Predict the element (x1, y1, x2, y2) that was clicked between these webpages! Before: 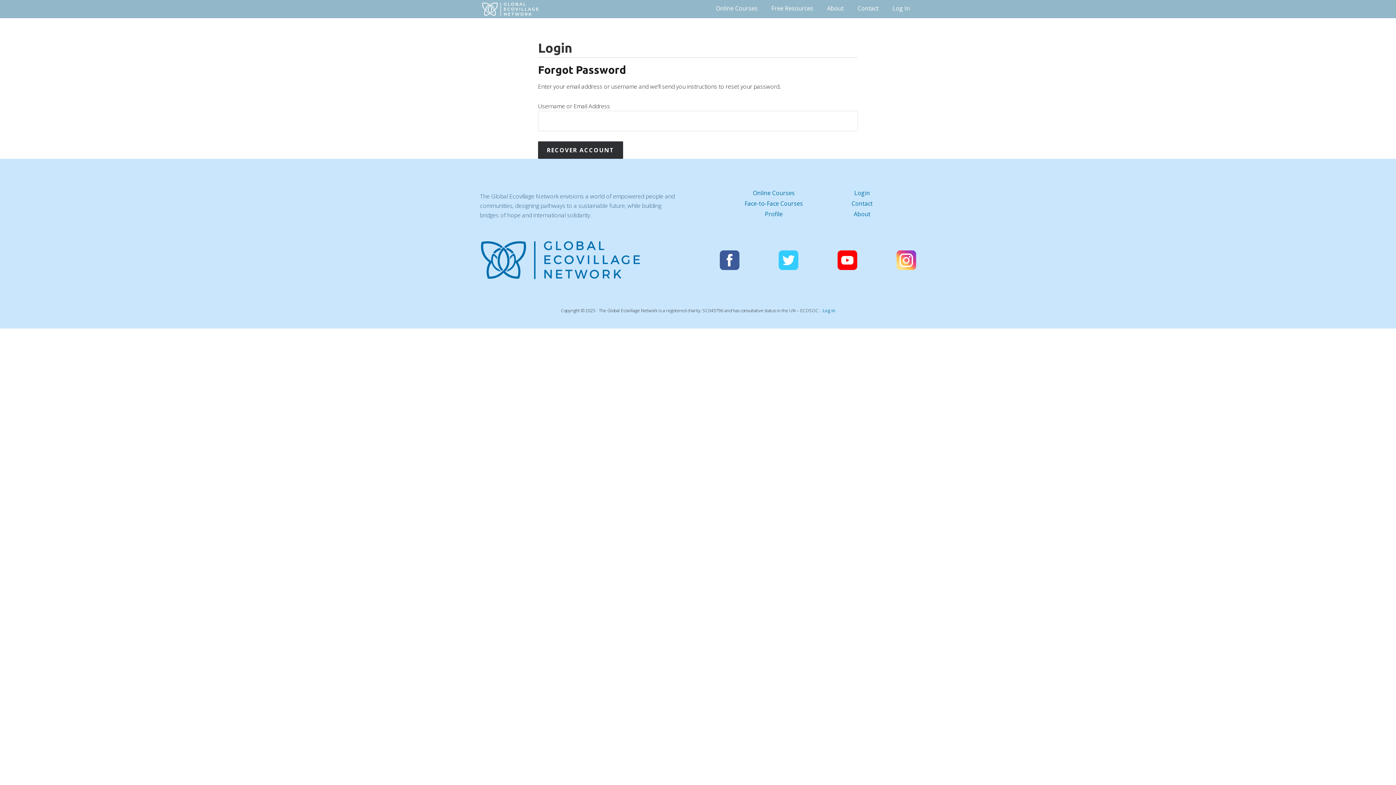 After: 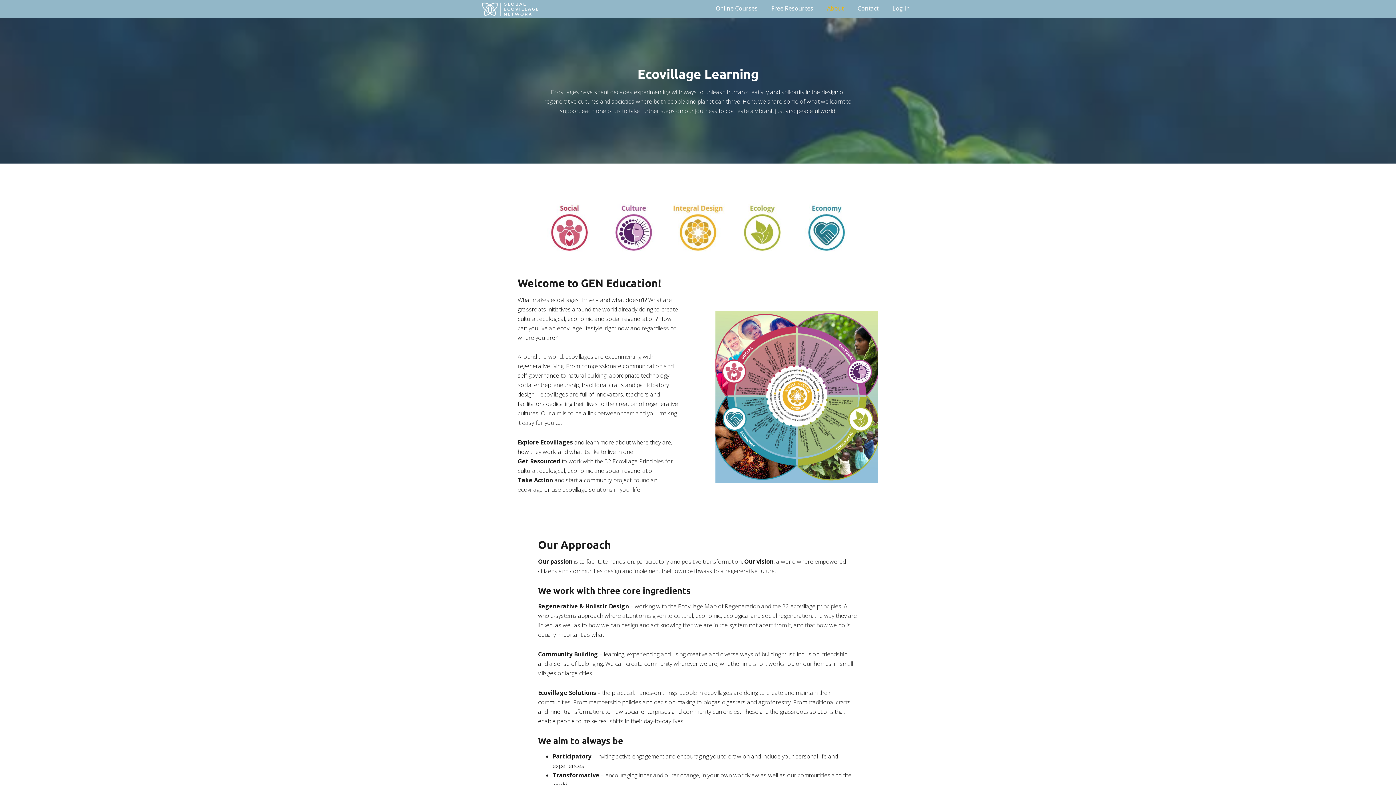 Action: label: About bbox: (821, 0, 850, 17)